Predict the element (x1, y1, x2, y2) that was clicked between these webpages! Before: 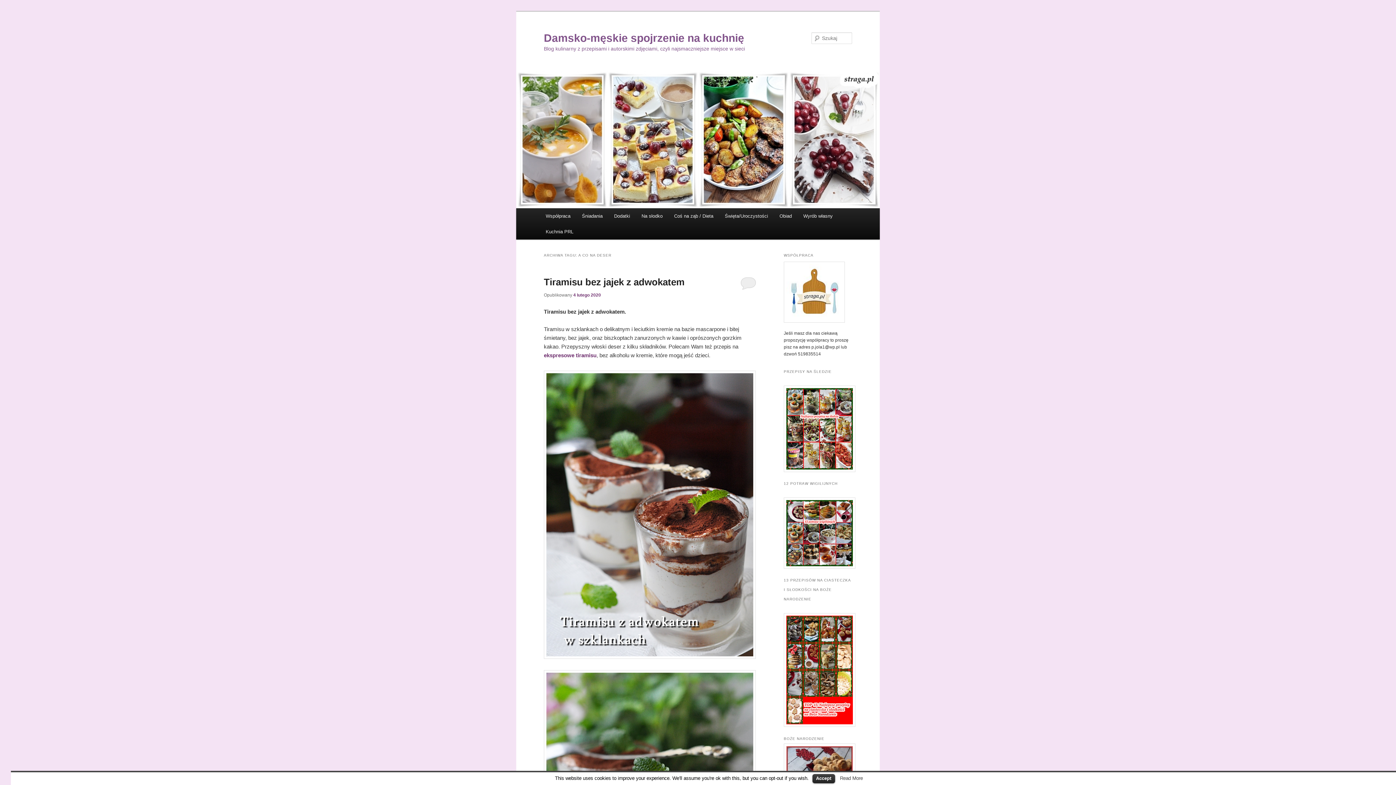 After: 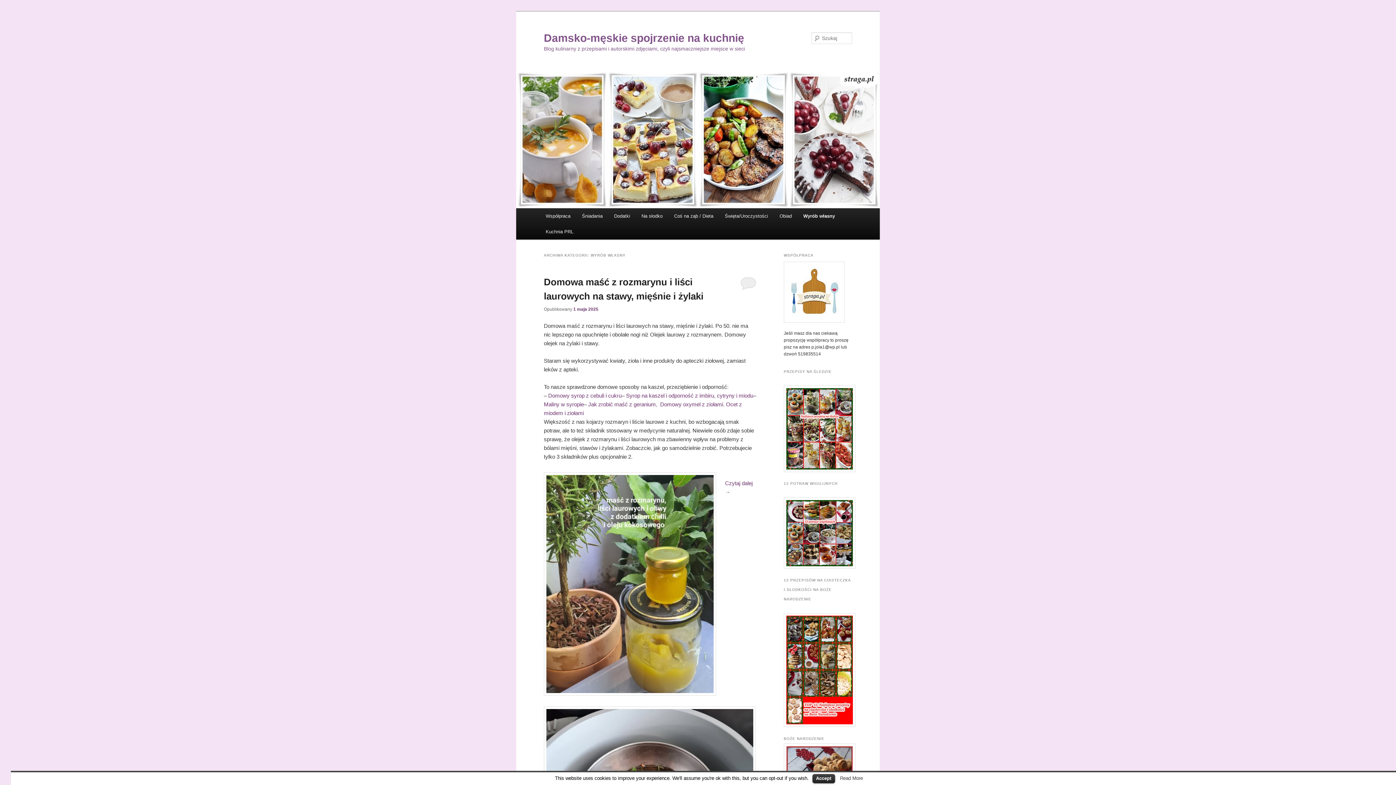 Action: bbox: (797, 208, 838, 224) label: Wyrób własny